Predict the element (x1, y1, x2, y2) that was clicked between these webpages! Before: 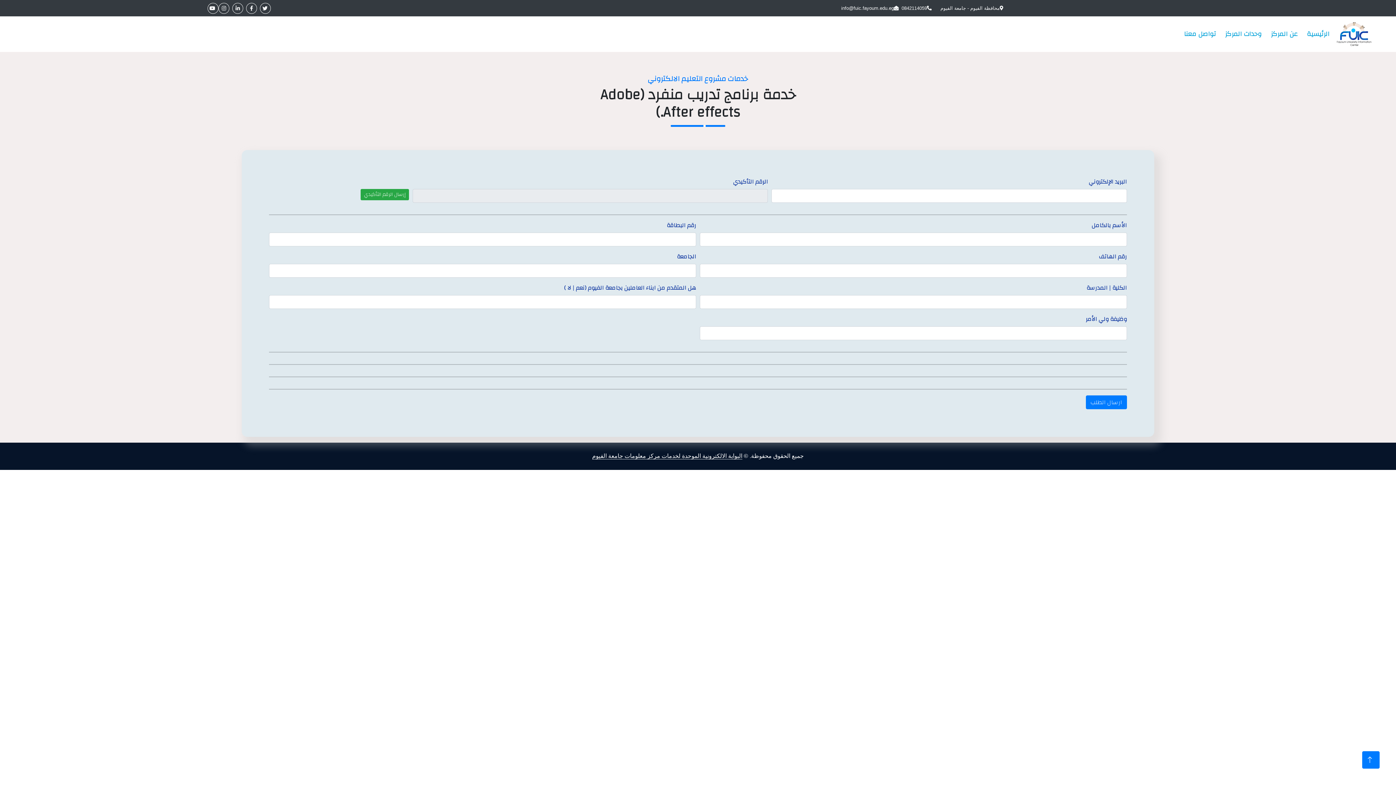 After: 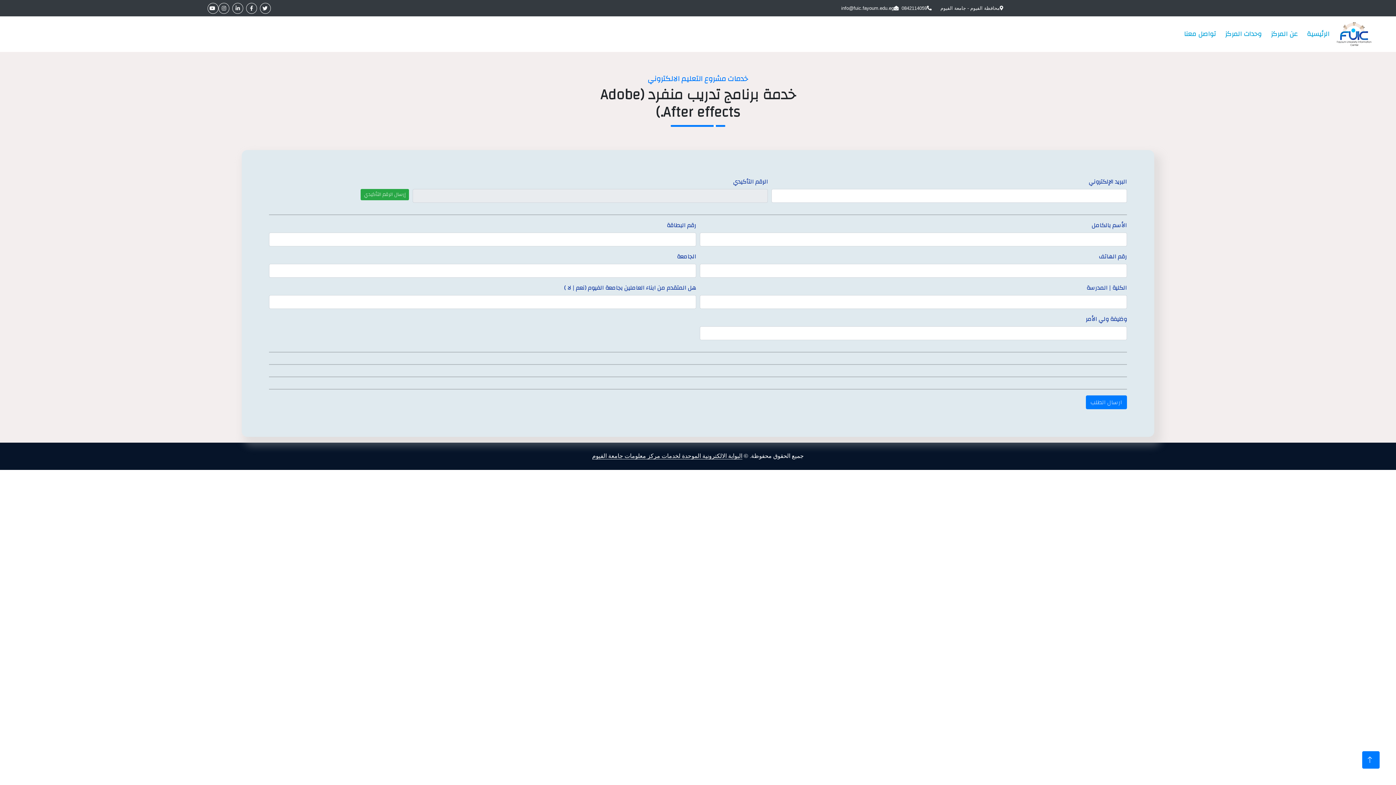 Action: bbox: (218, 2, 229, 13)